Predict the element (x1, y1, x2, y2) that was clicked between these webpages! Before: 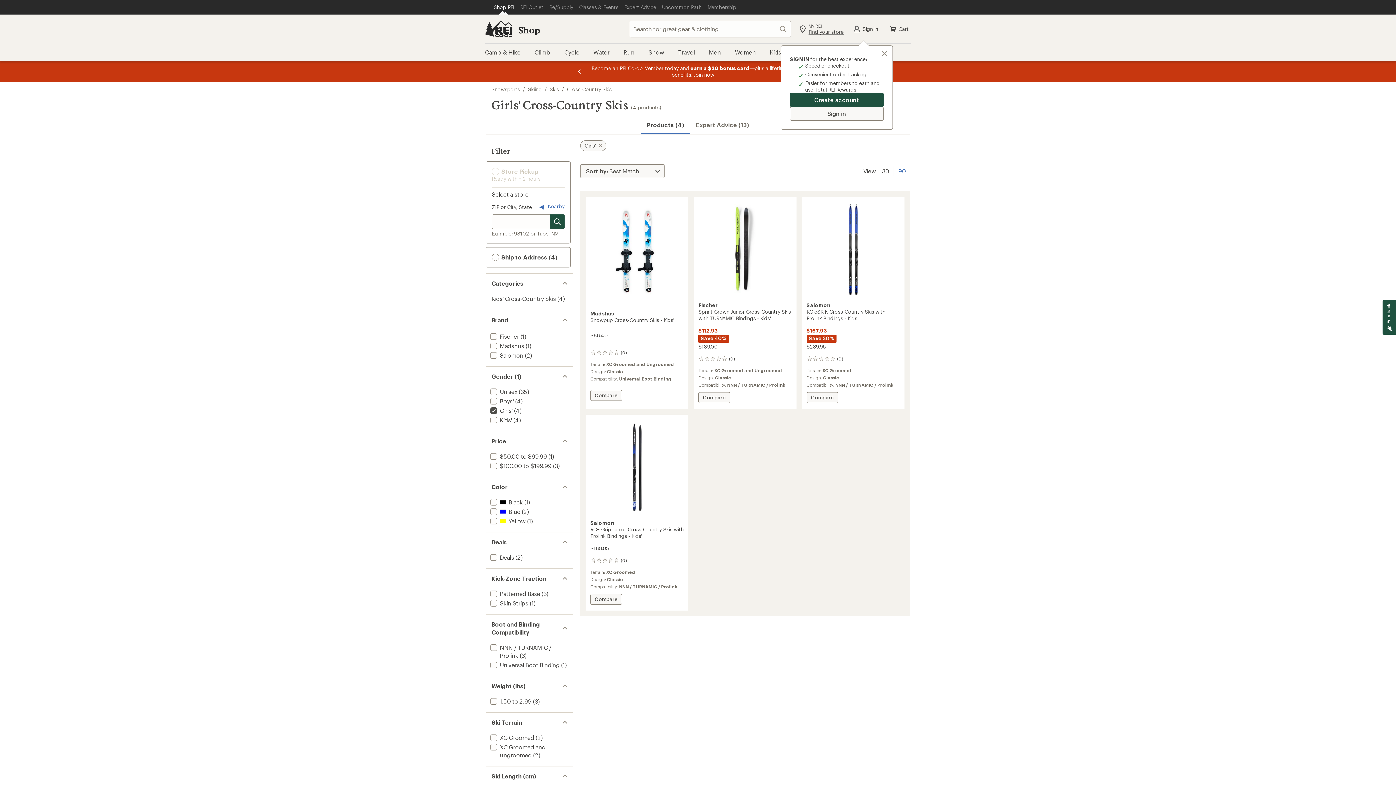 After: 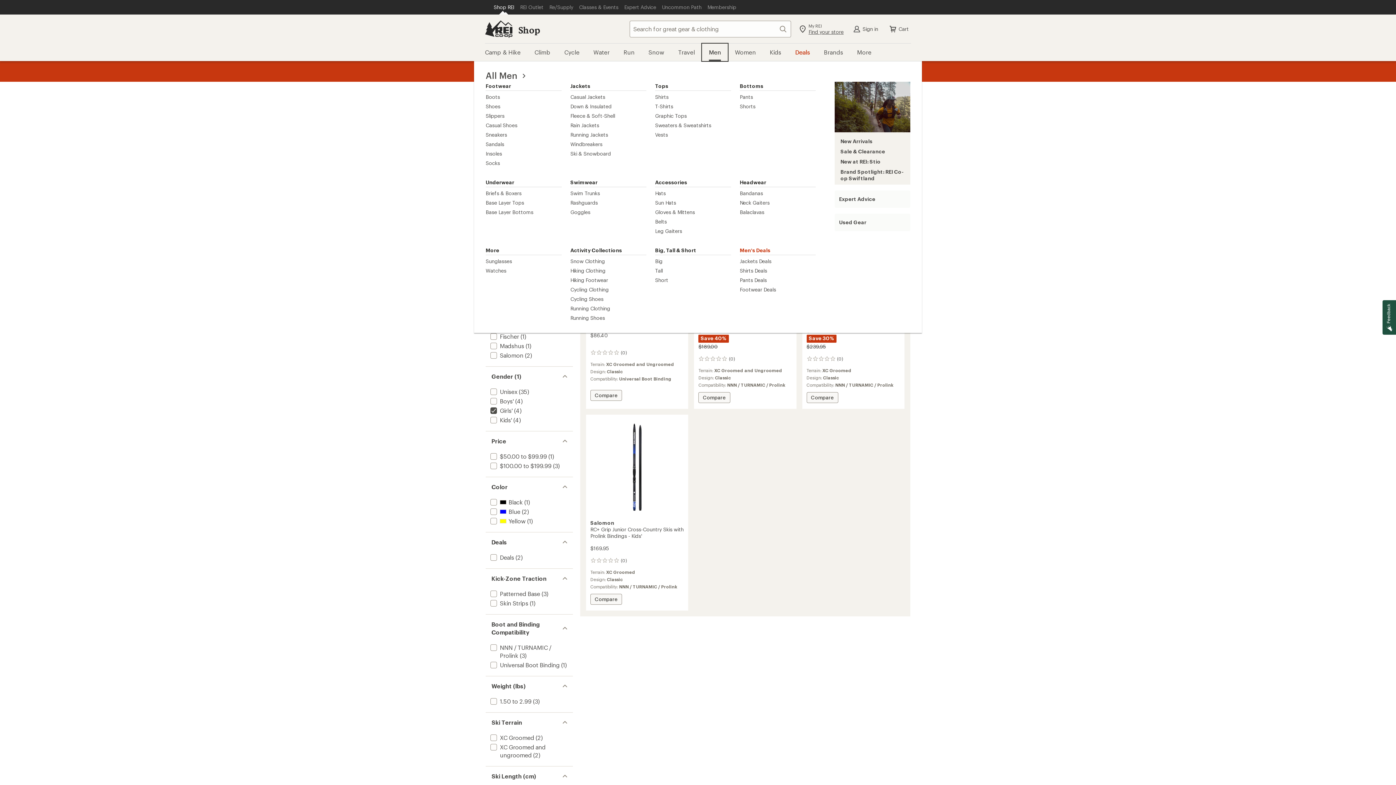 Action: bbox: (702, 43, 728, 61) label: Men